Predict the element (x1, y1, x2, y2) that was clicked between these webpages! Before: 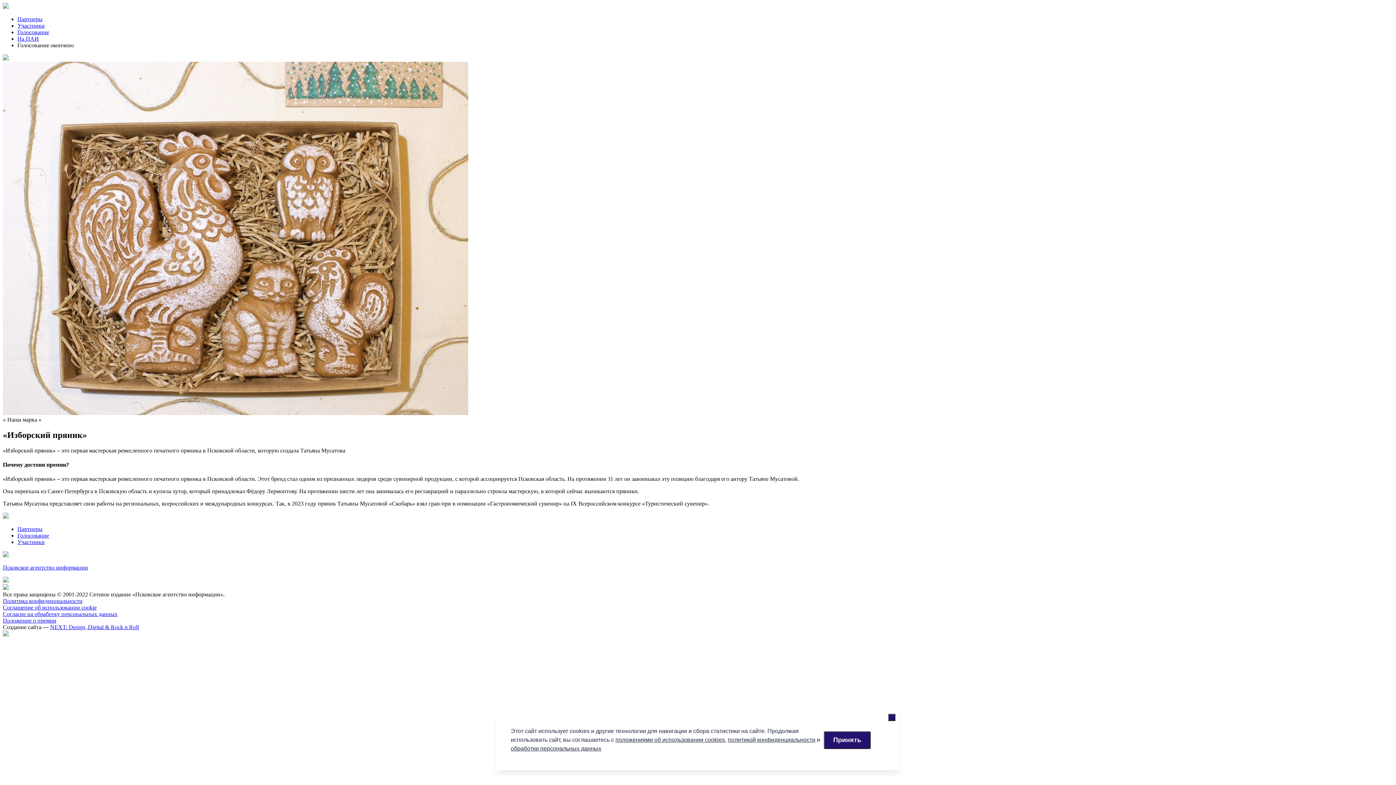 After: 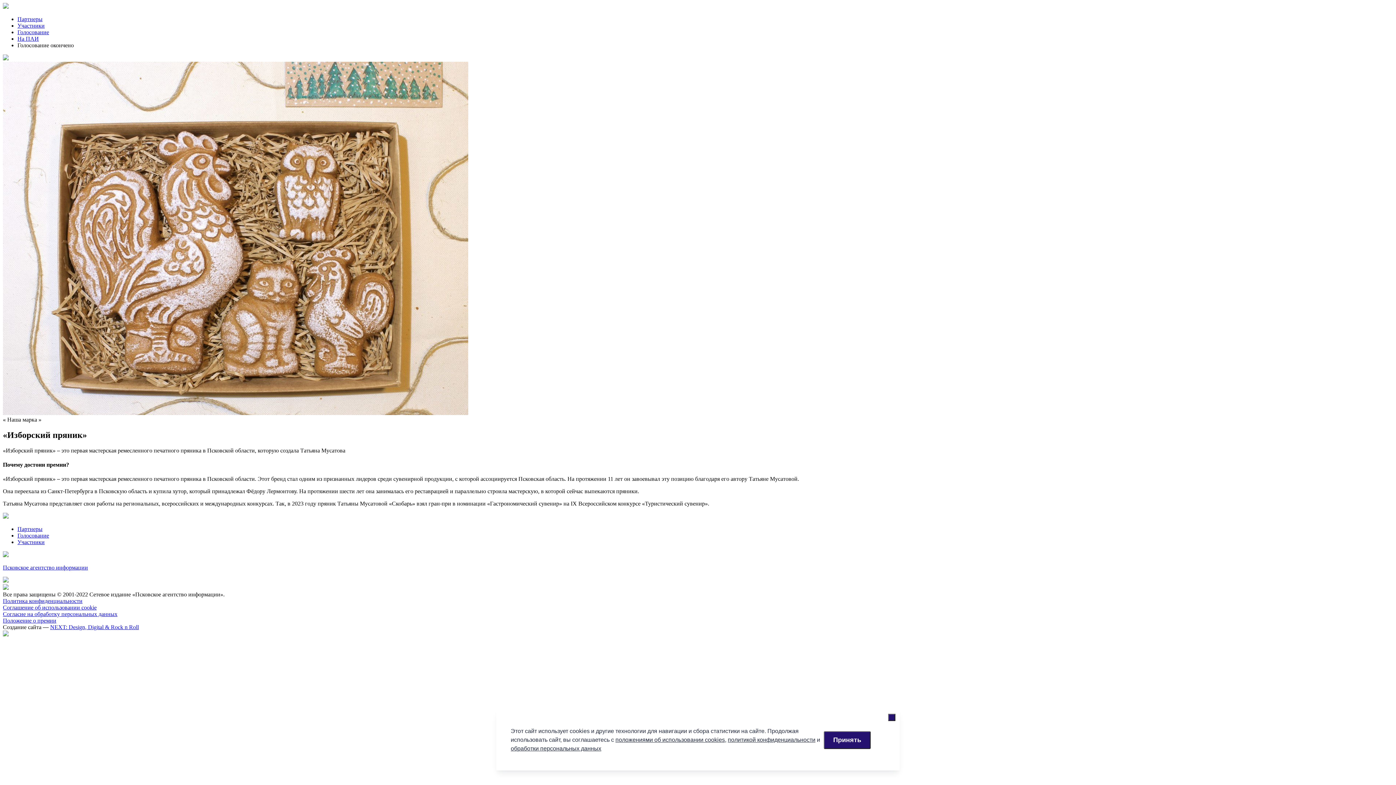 Action: bbox: (50, 624, 138, 630) label: NEXT: Design, Digital & Rock n Roll